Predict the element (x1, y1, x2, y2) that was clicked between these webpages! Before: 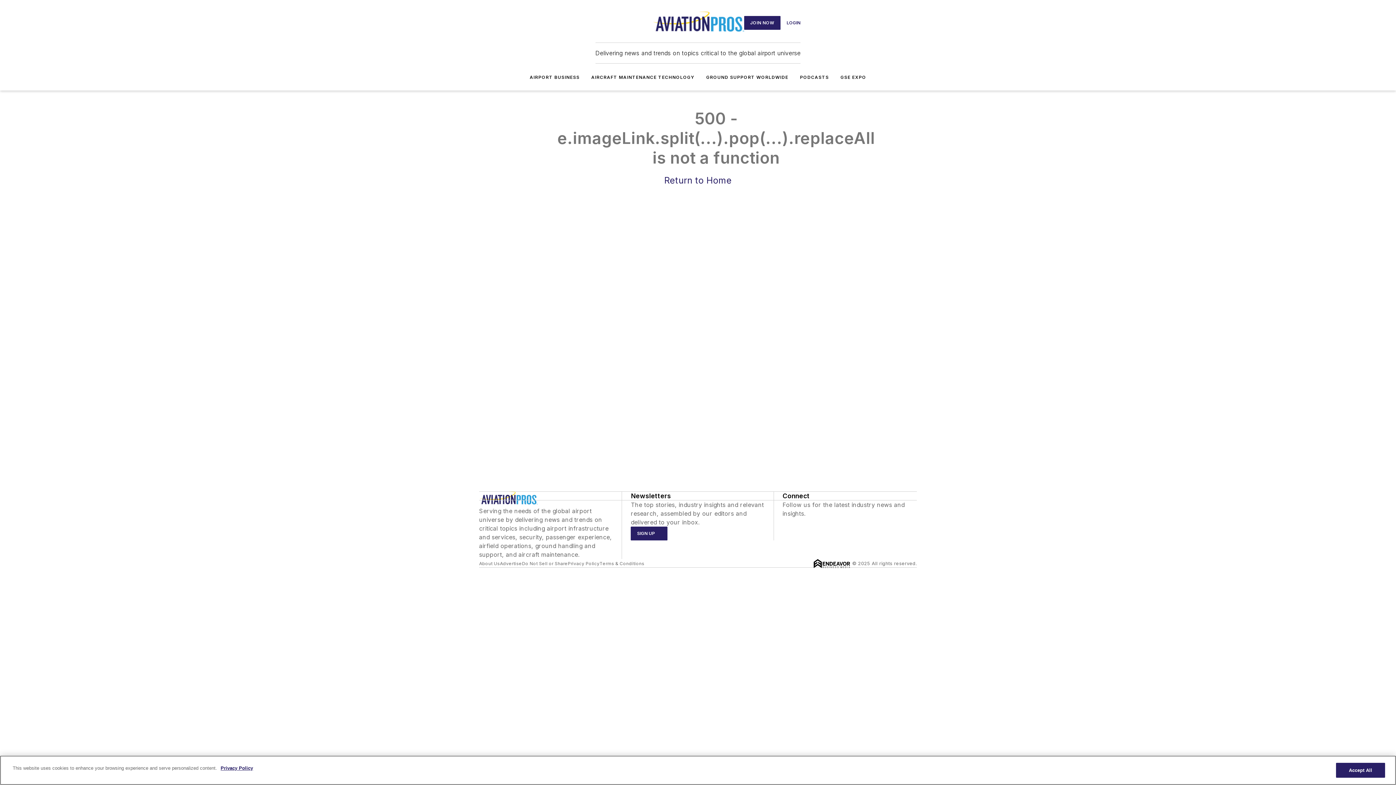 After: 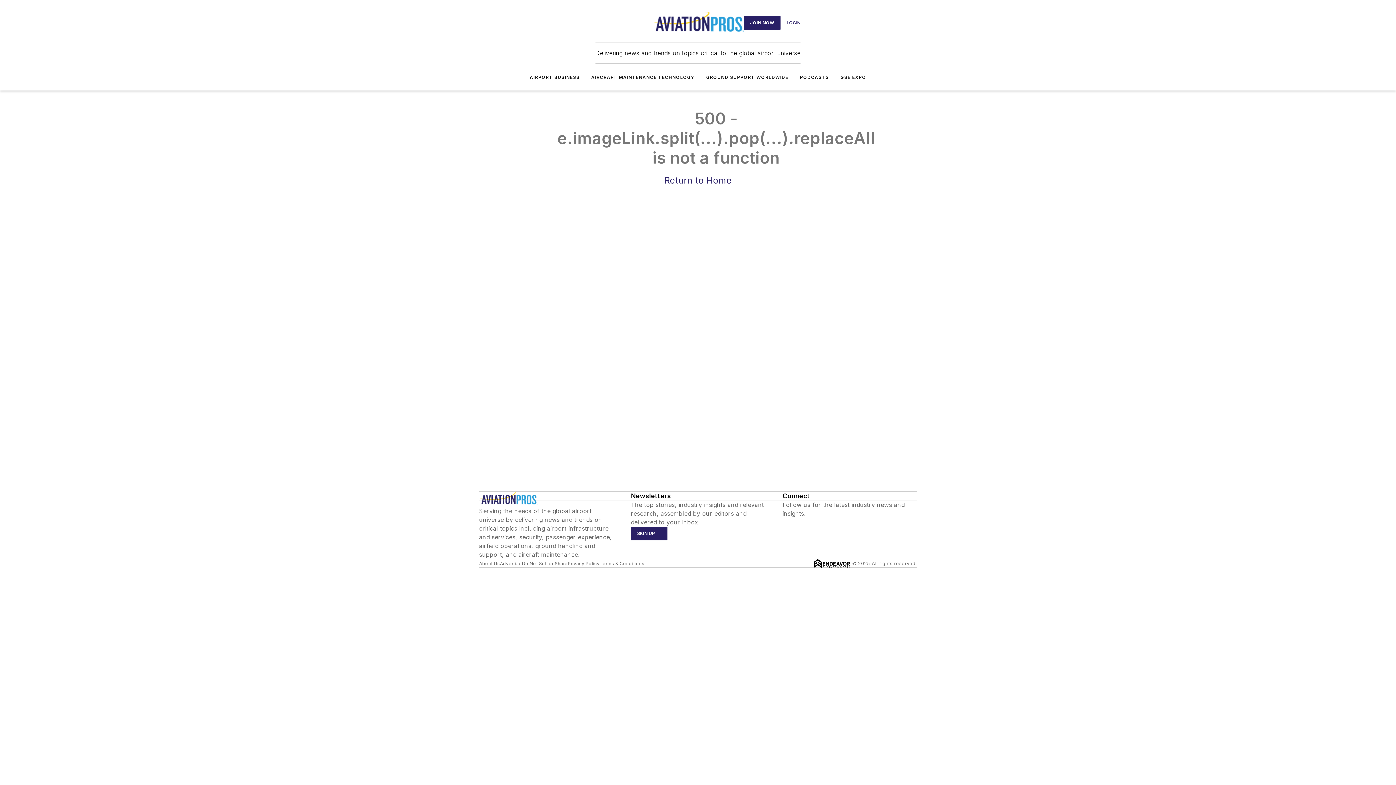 Action: label: AIRPORT BUSINESS bbox: (529, 74, 579, 80)